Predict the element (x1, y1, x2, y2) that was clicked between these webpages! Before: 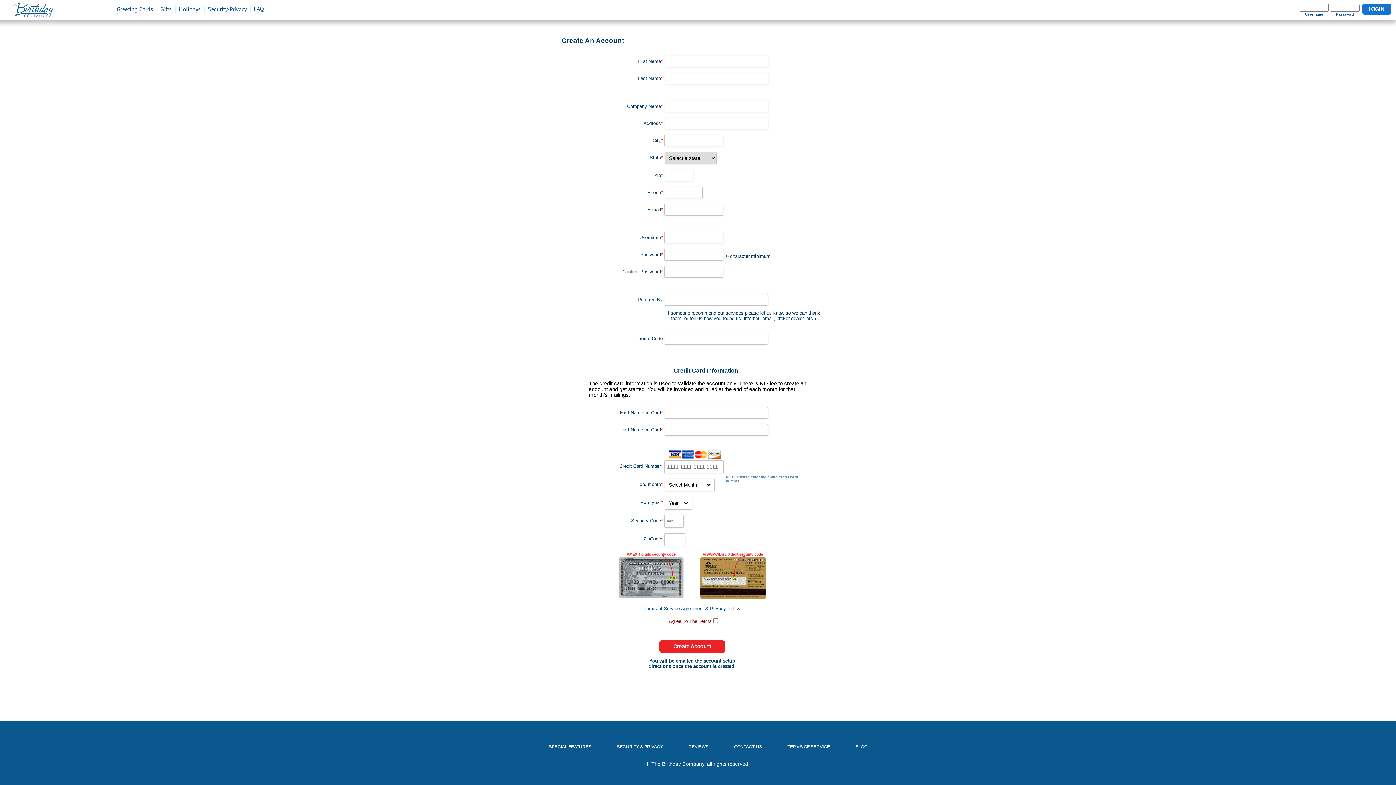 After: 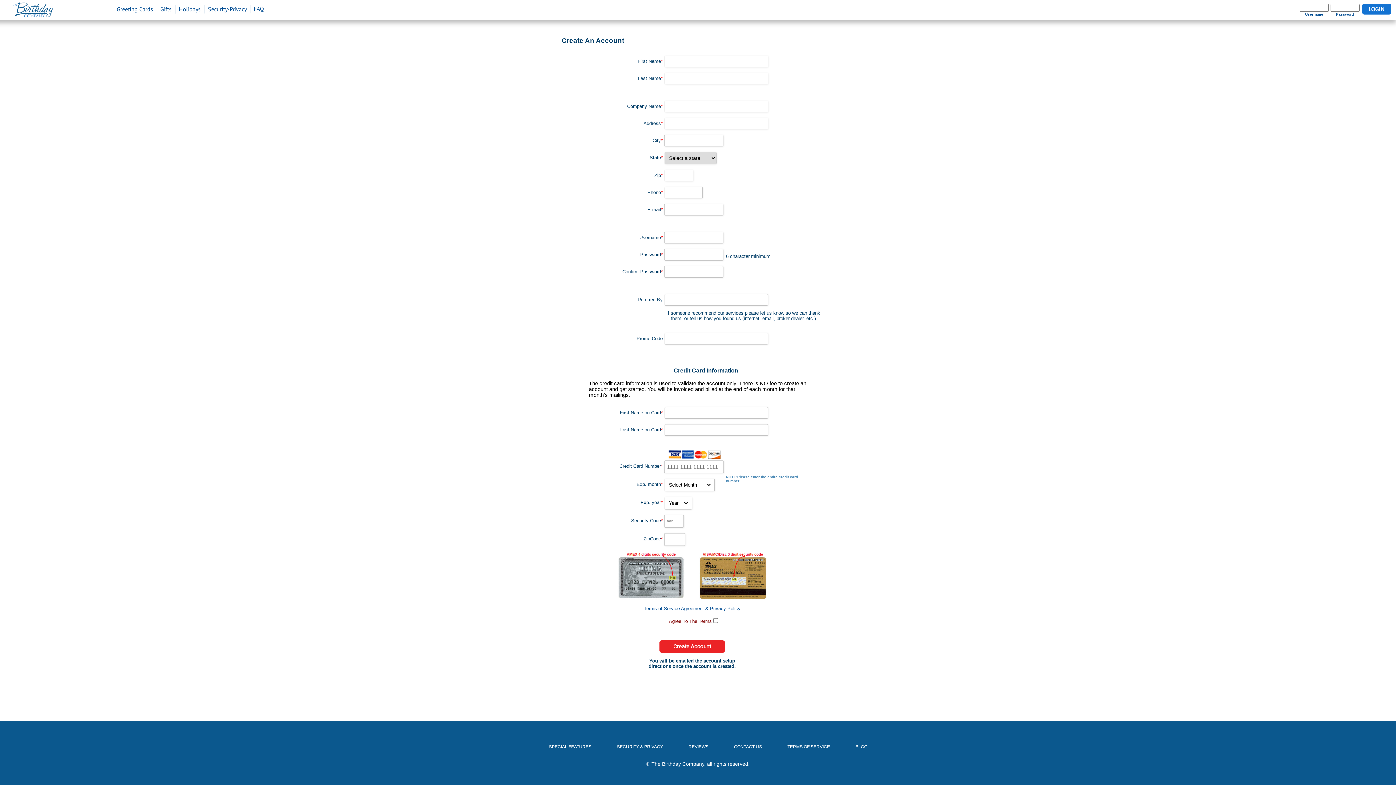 Action: bbox: (688, 745, 708, 753) label: REVIEWS